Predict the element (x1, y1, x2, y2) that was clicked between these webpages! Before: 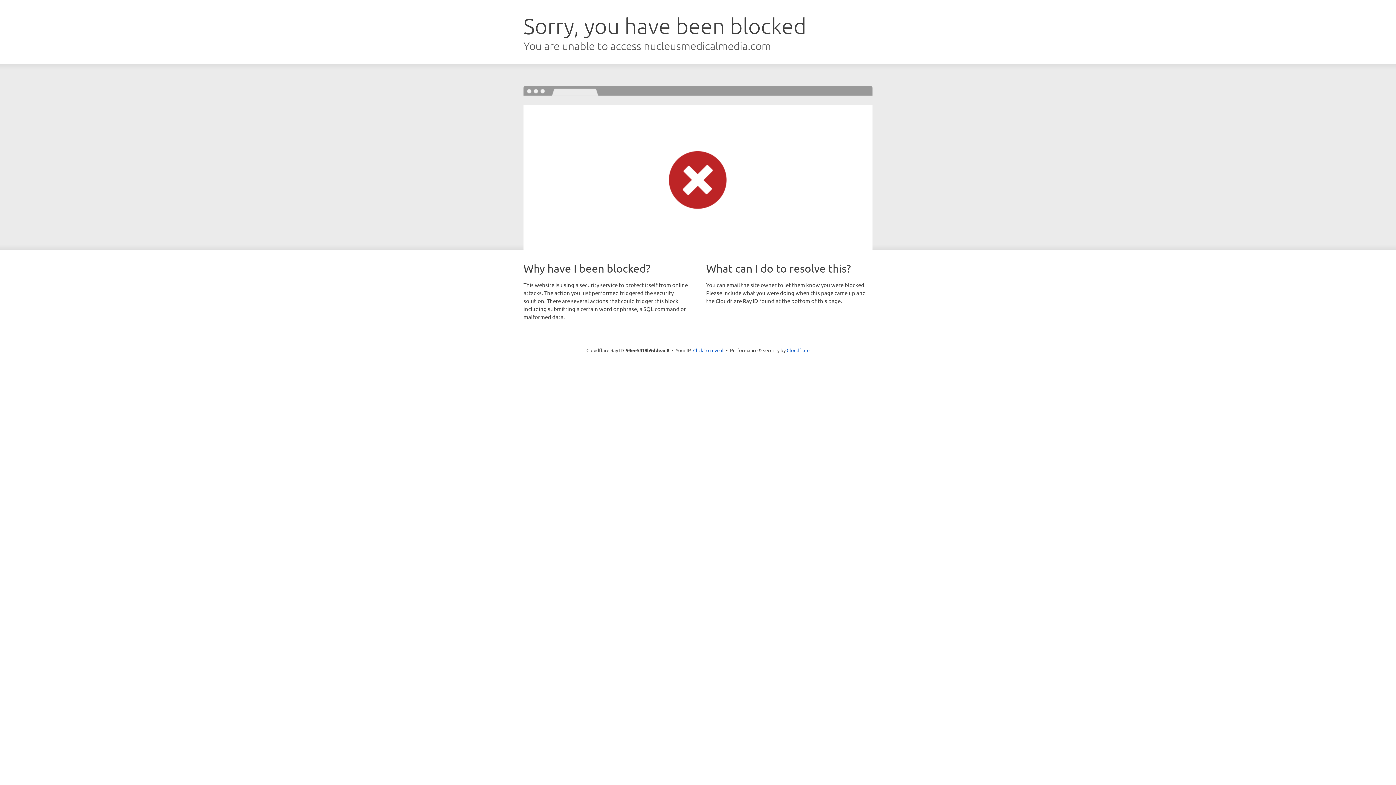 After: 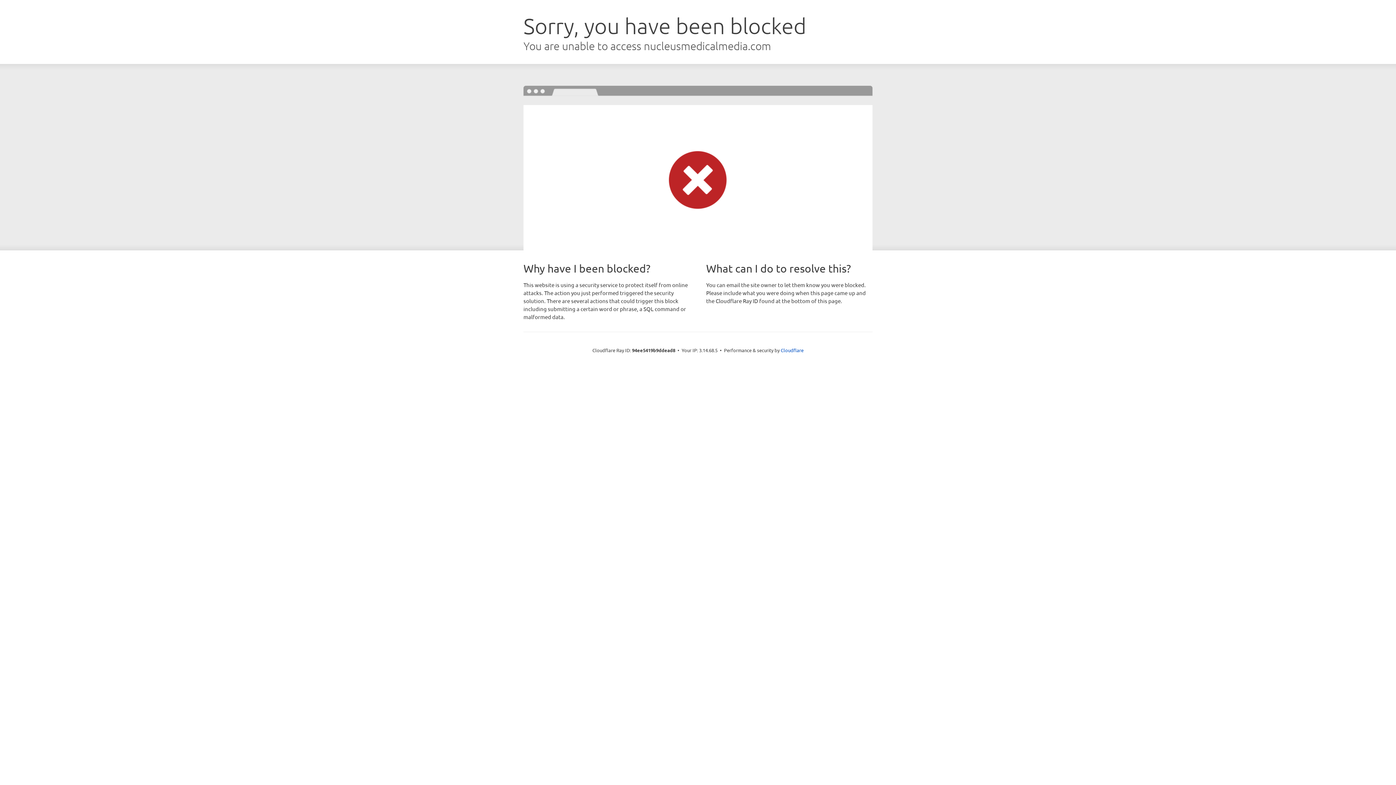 Action: bbox: (693, 346, 723, 353) label: Click to reveal